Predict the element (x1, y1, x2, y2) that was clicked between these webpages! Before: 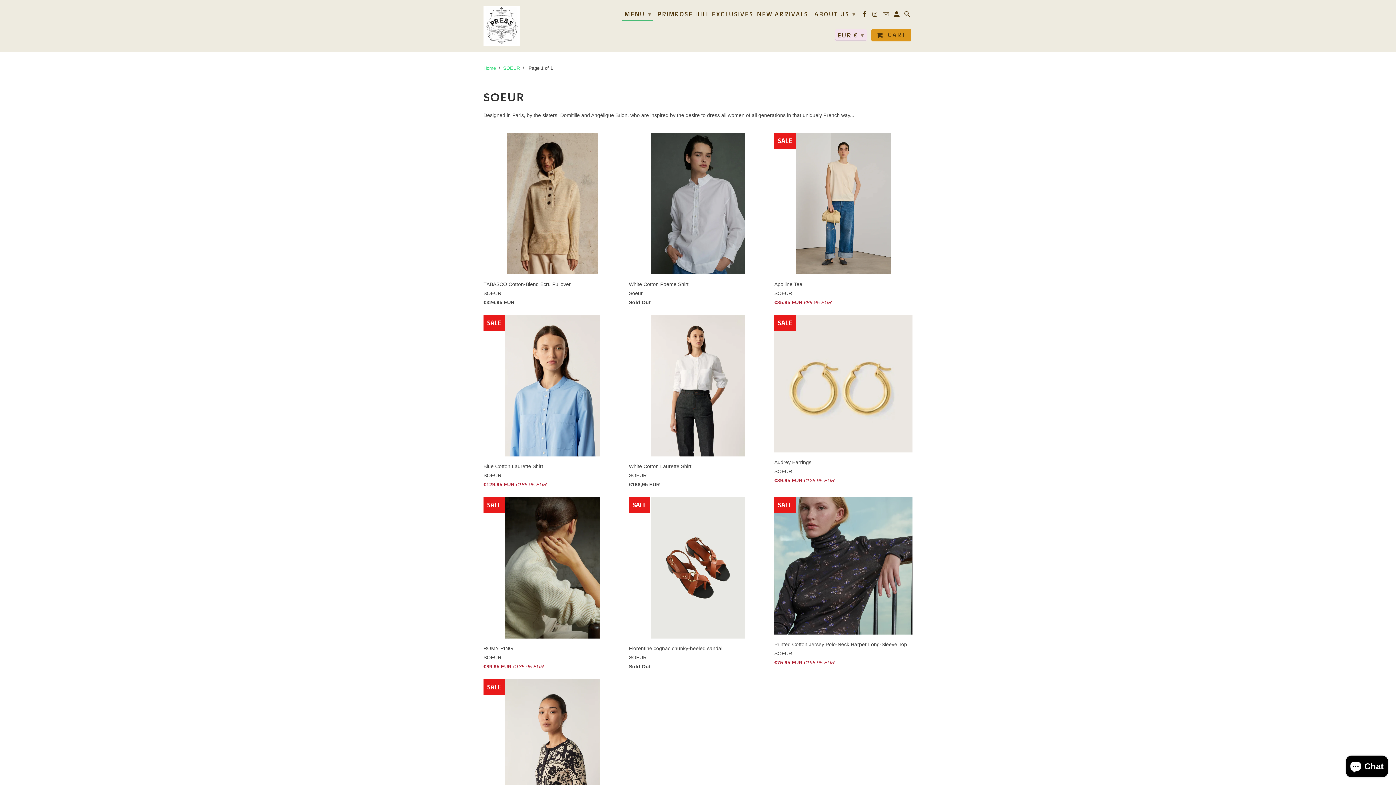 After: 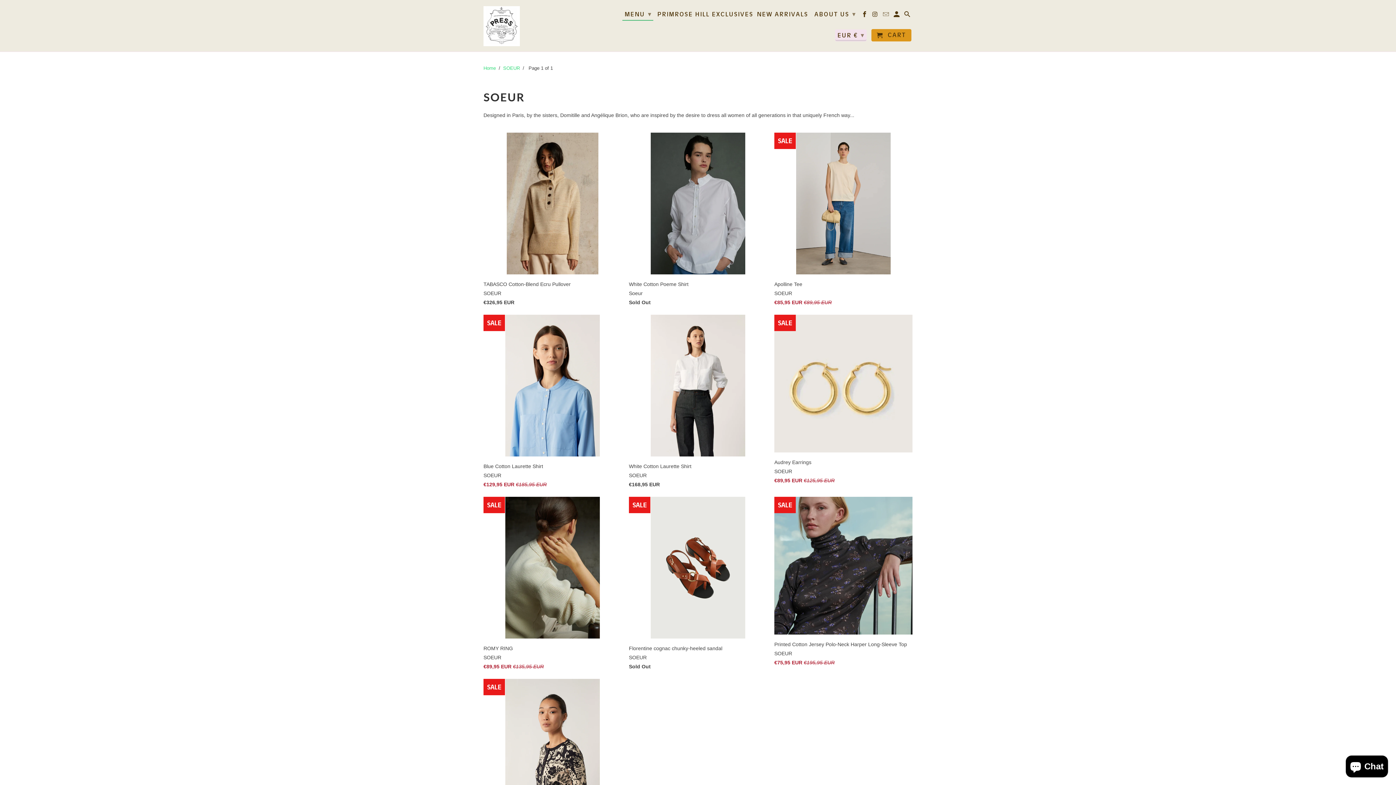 Action: bbox: (503, 63, 520, 72) label: SOEUR